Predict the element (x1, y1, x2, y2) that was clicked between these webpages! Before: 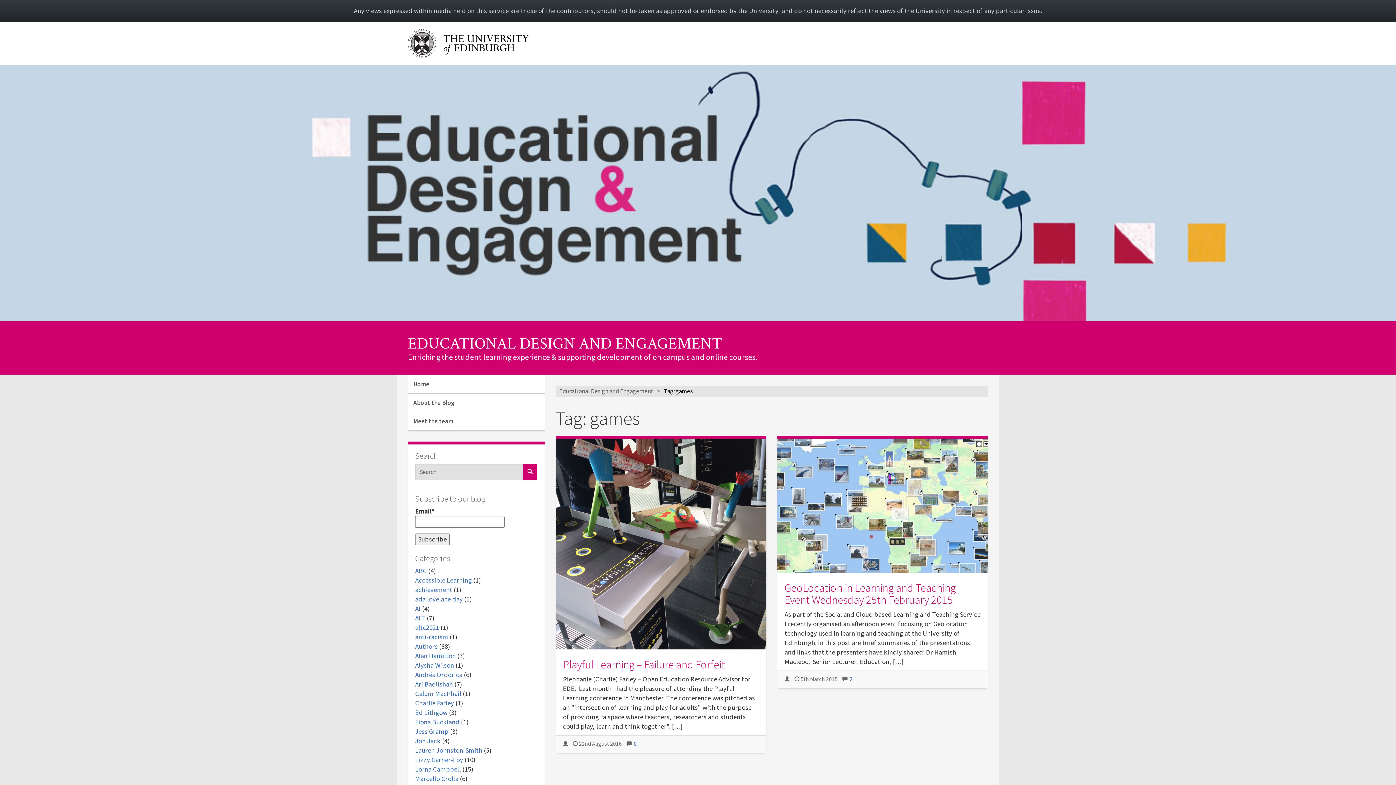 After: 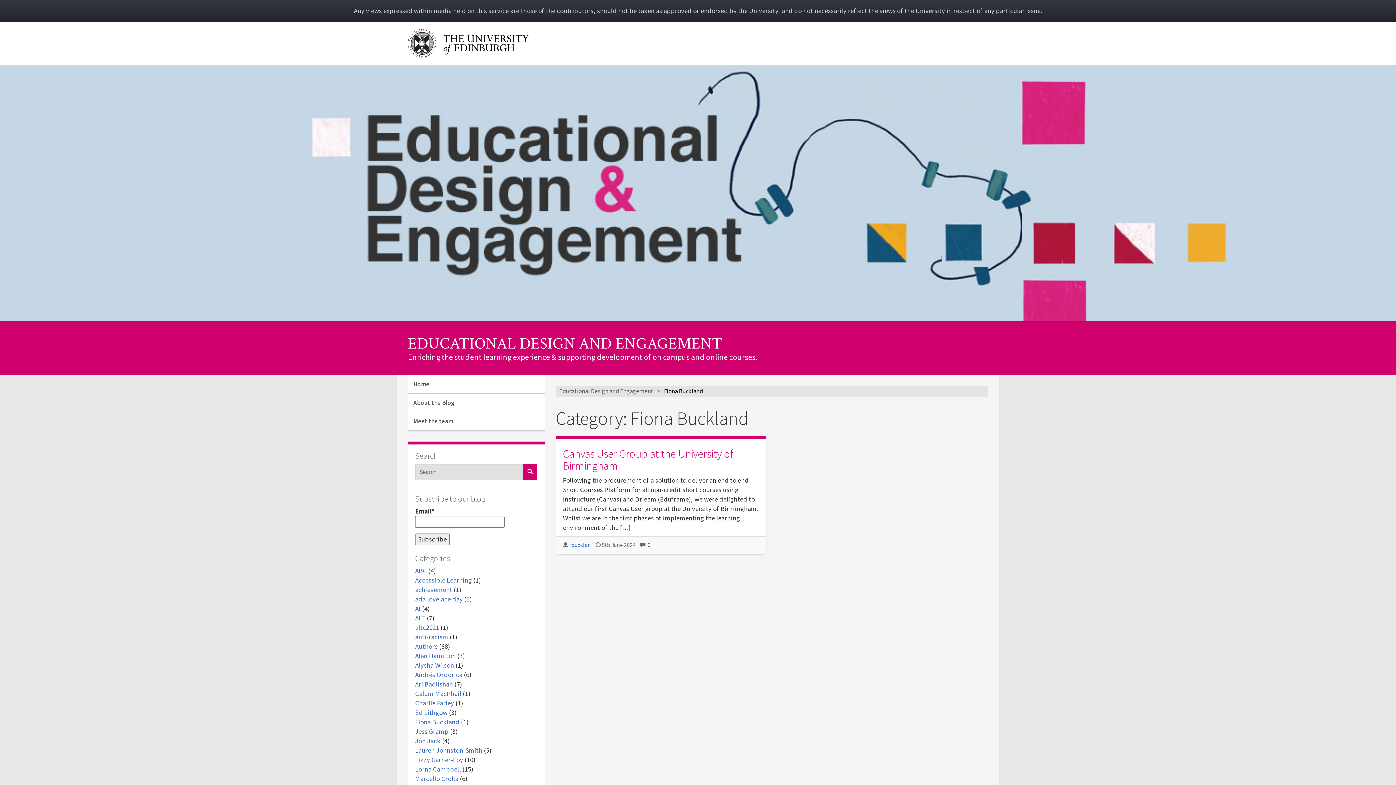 Action: label: Fiona Buckland bbox: (415, 718, 459, 726)